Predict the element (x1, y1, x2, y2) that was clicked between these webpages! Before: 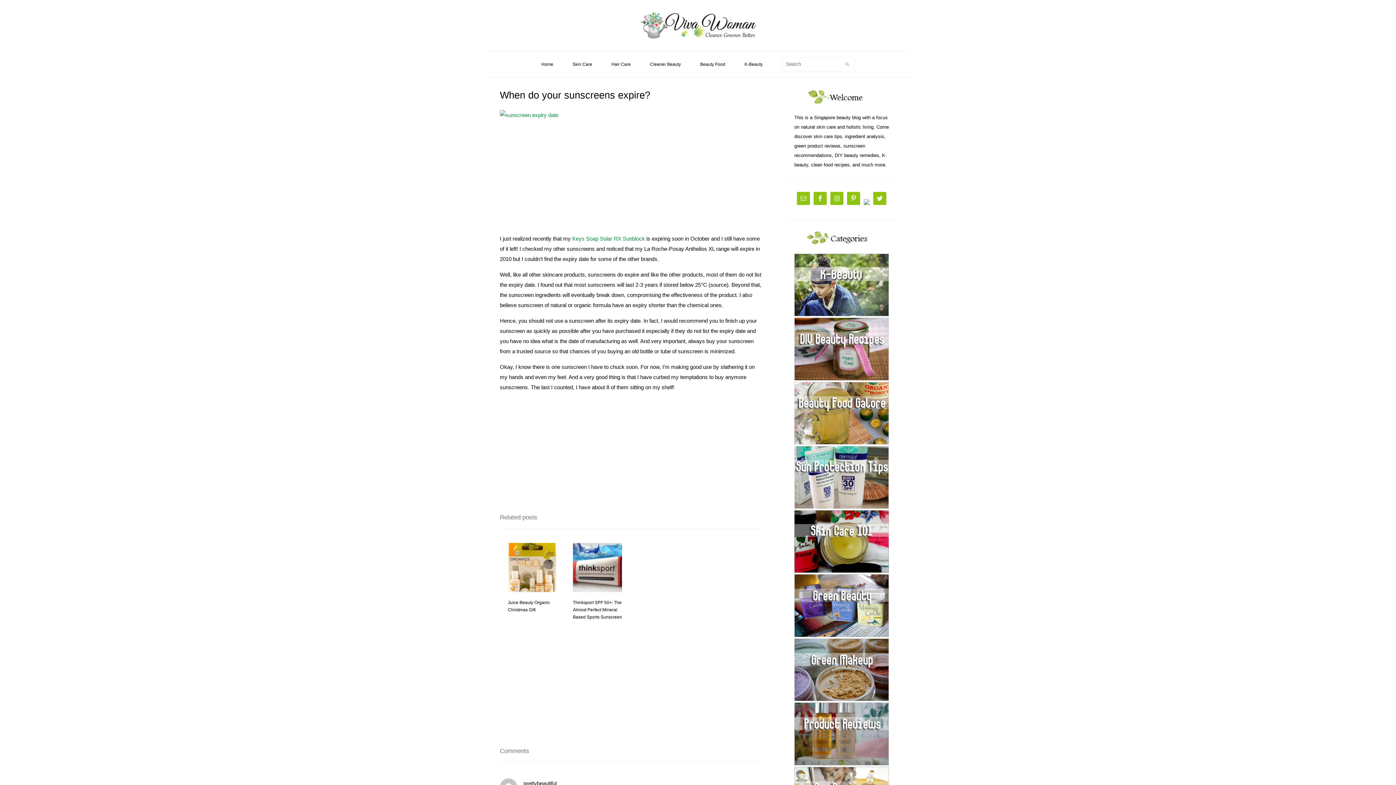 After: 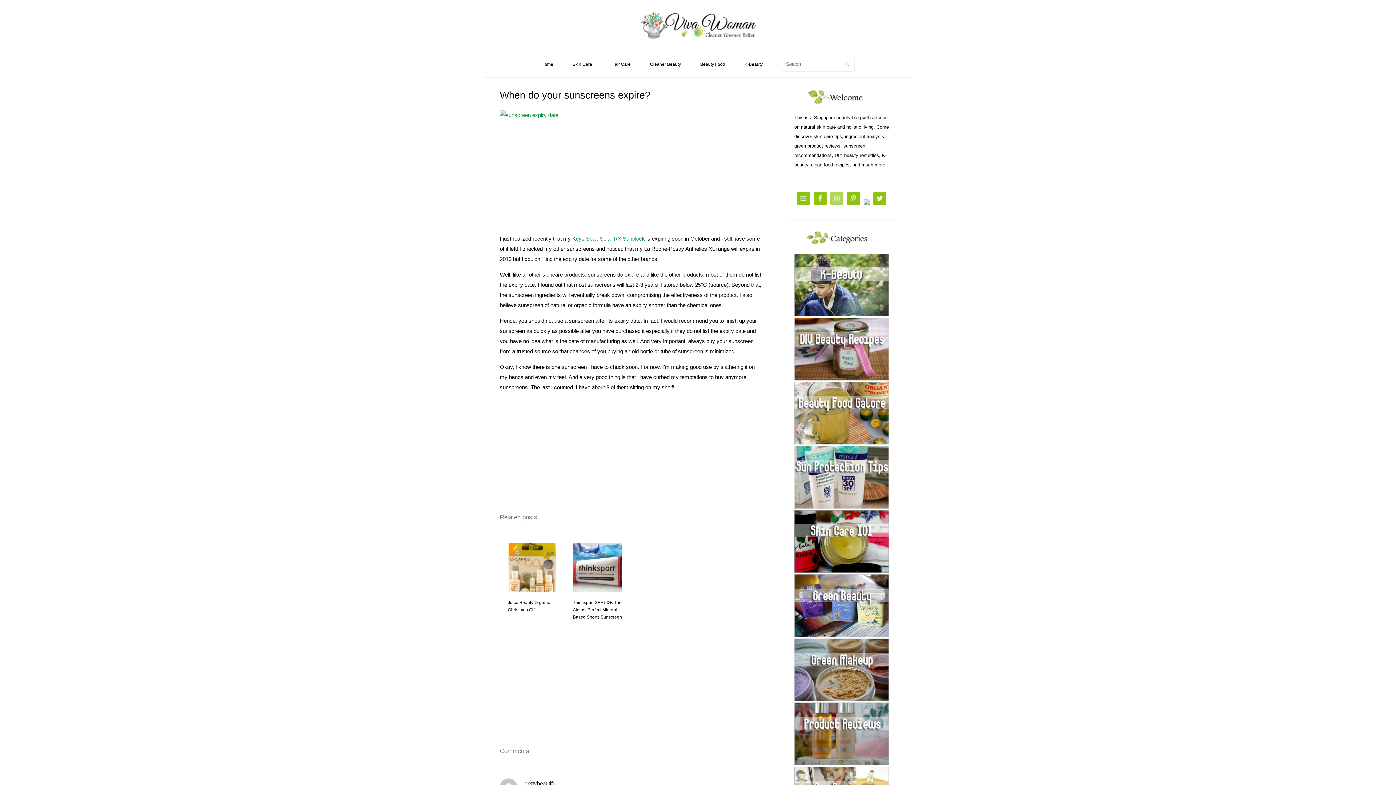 Action: bbox: (830, 200, 843, 206)